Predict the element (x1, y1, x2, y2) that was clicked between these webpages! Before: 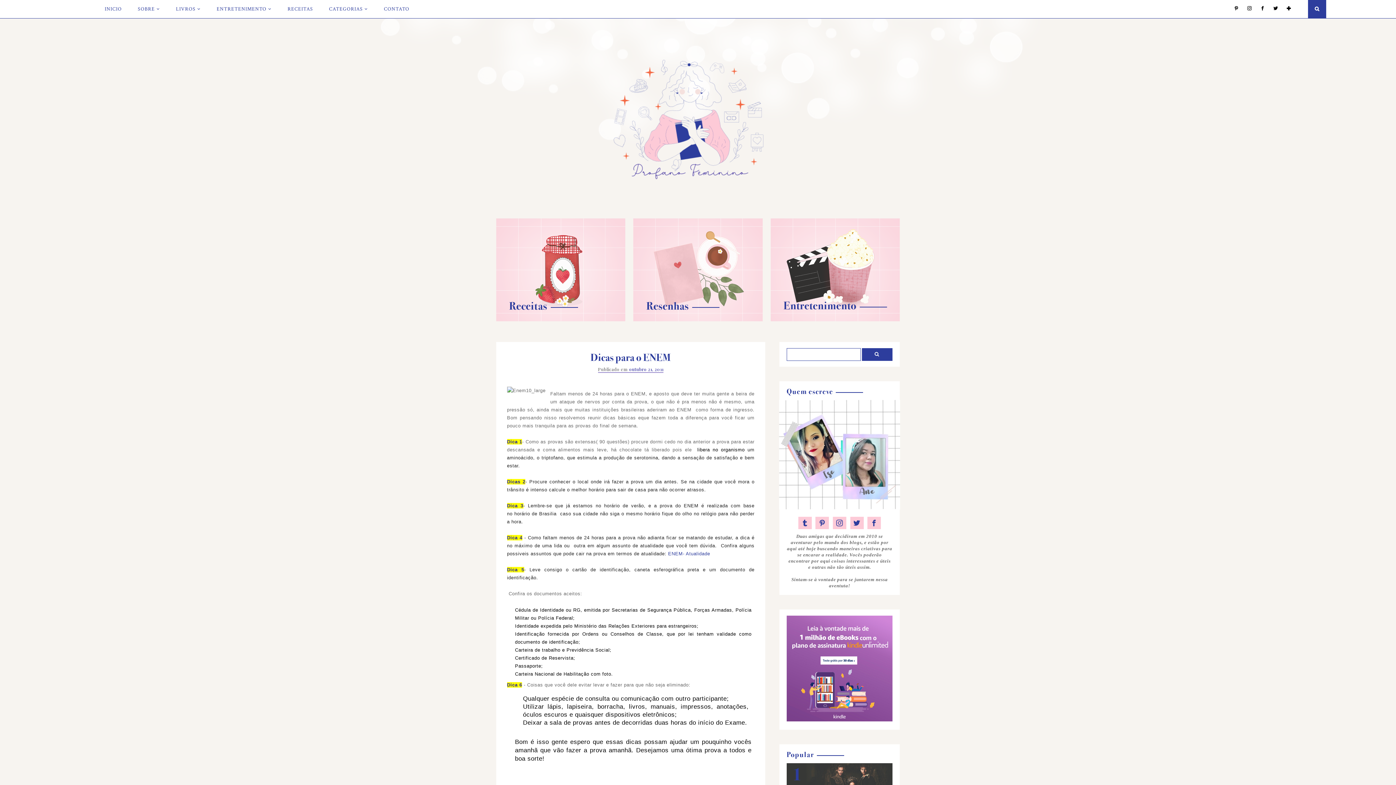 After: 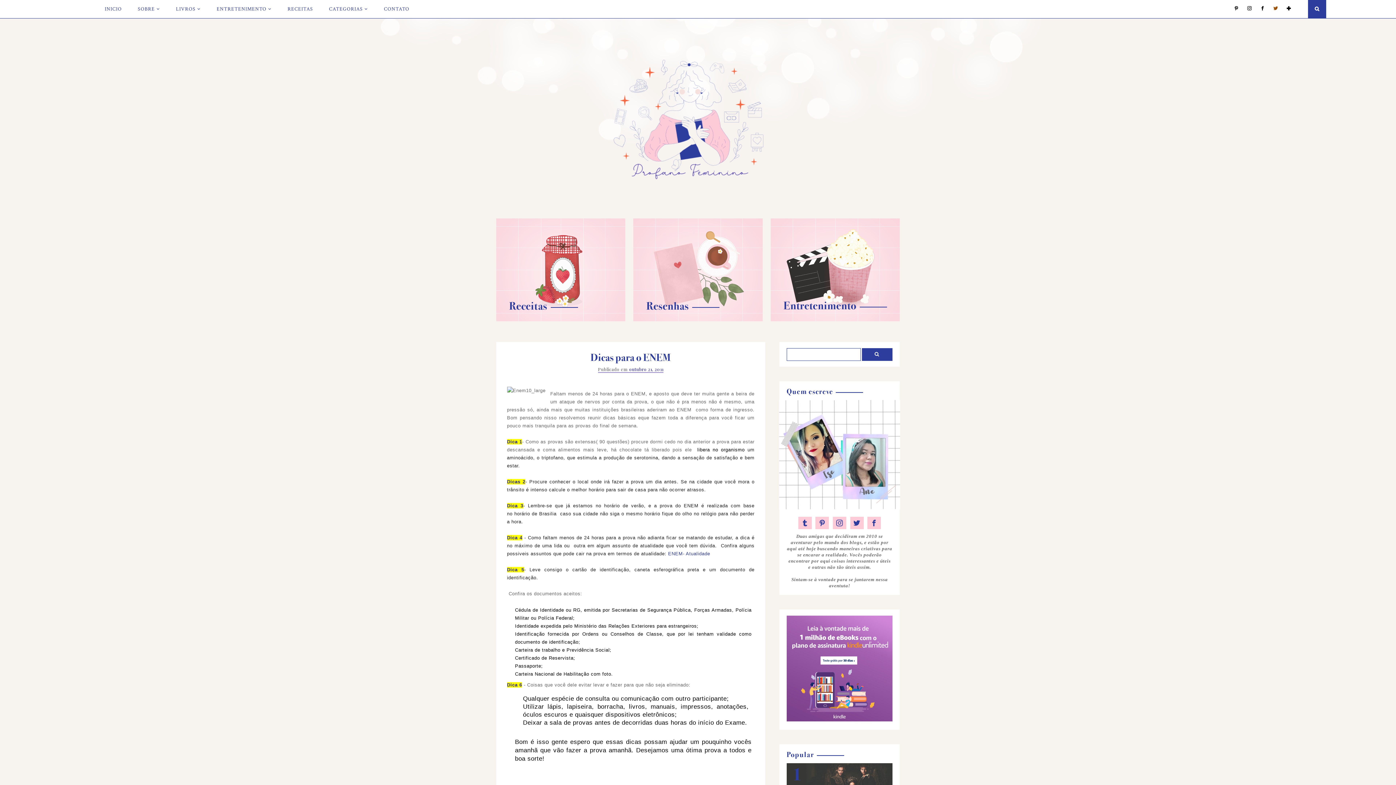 Action: bbox: (1266, 6, 1278, 11)